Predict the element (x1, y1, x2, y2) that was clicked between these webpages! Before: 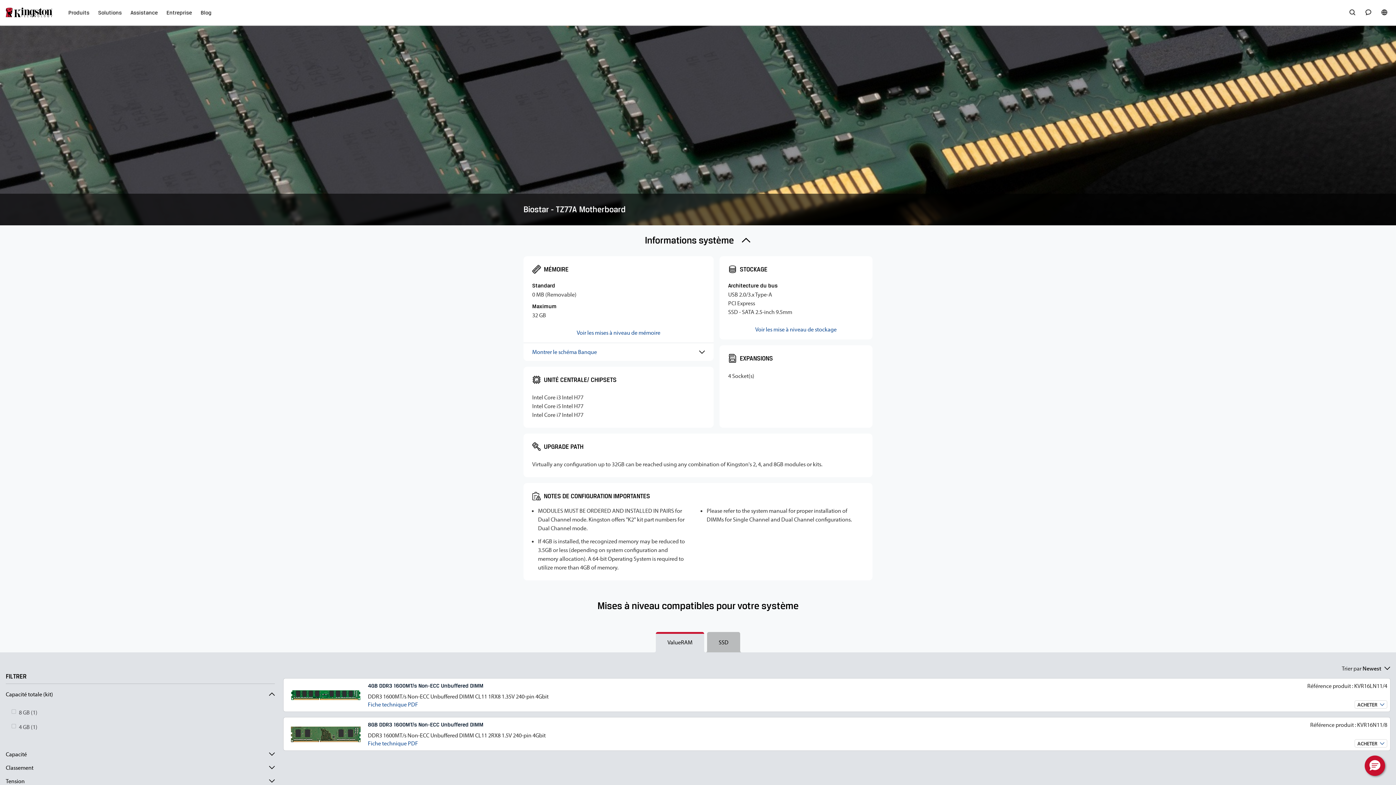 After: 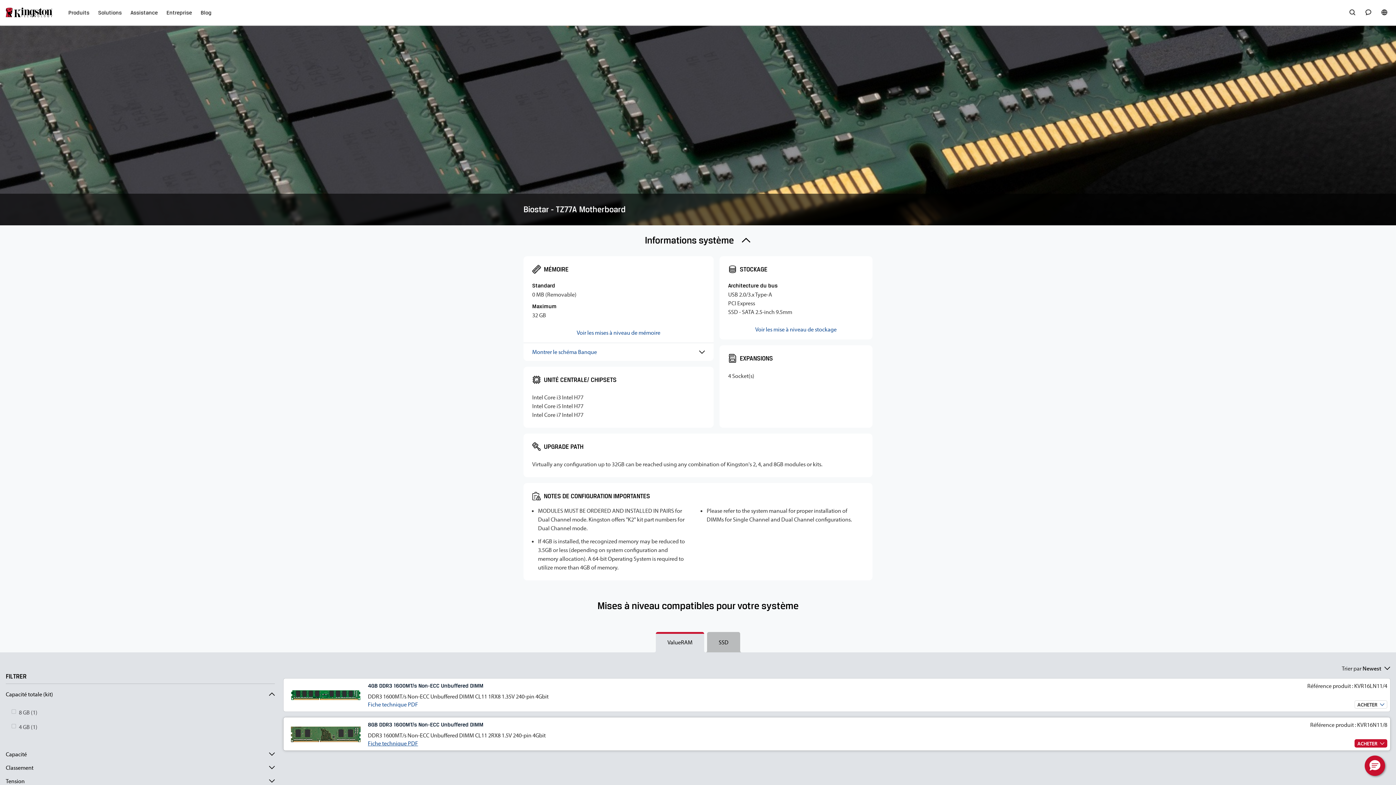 Action: label: Fiche technique PDF bbox: (368, 740, 418, 747)